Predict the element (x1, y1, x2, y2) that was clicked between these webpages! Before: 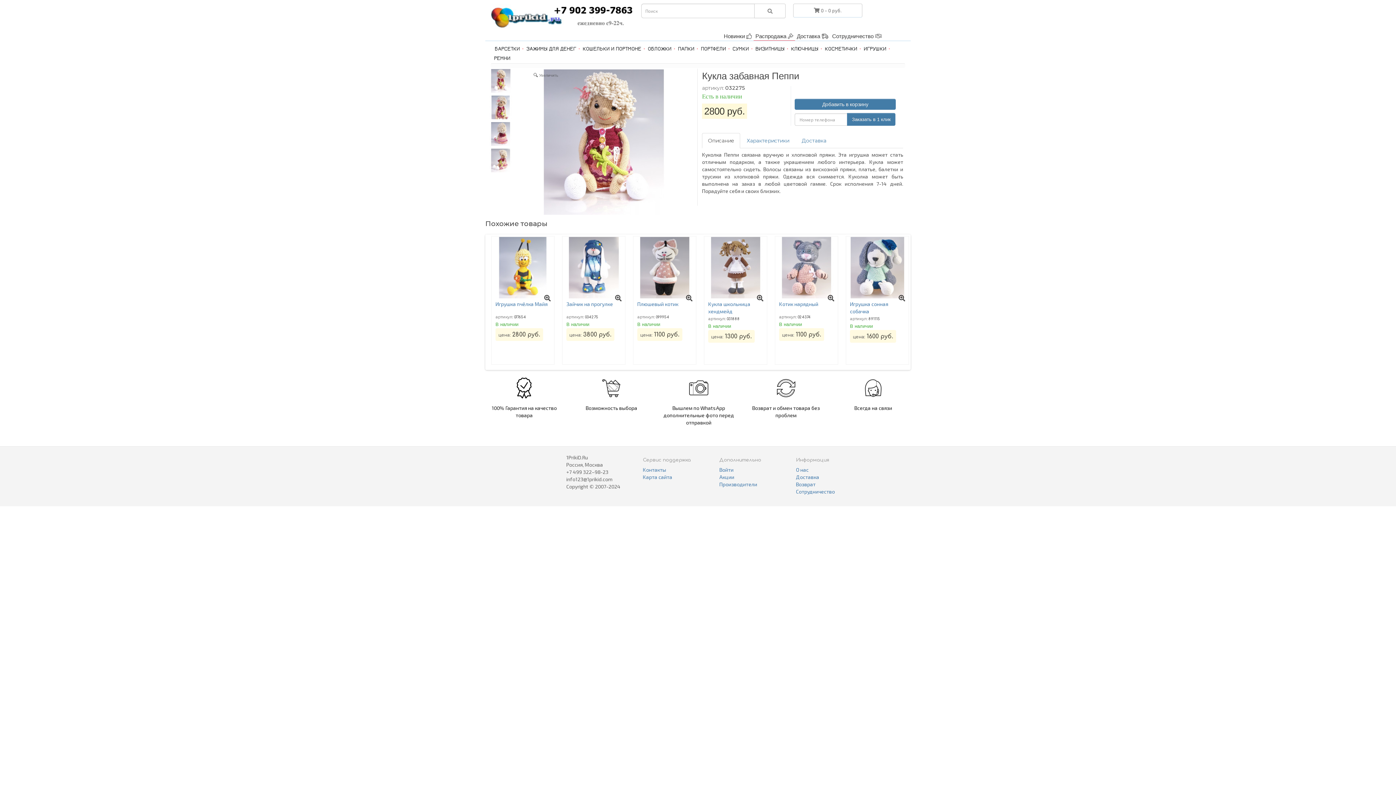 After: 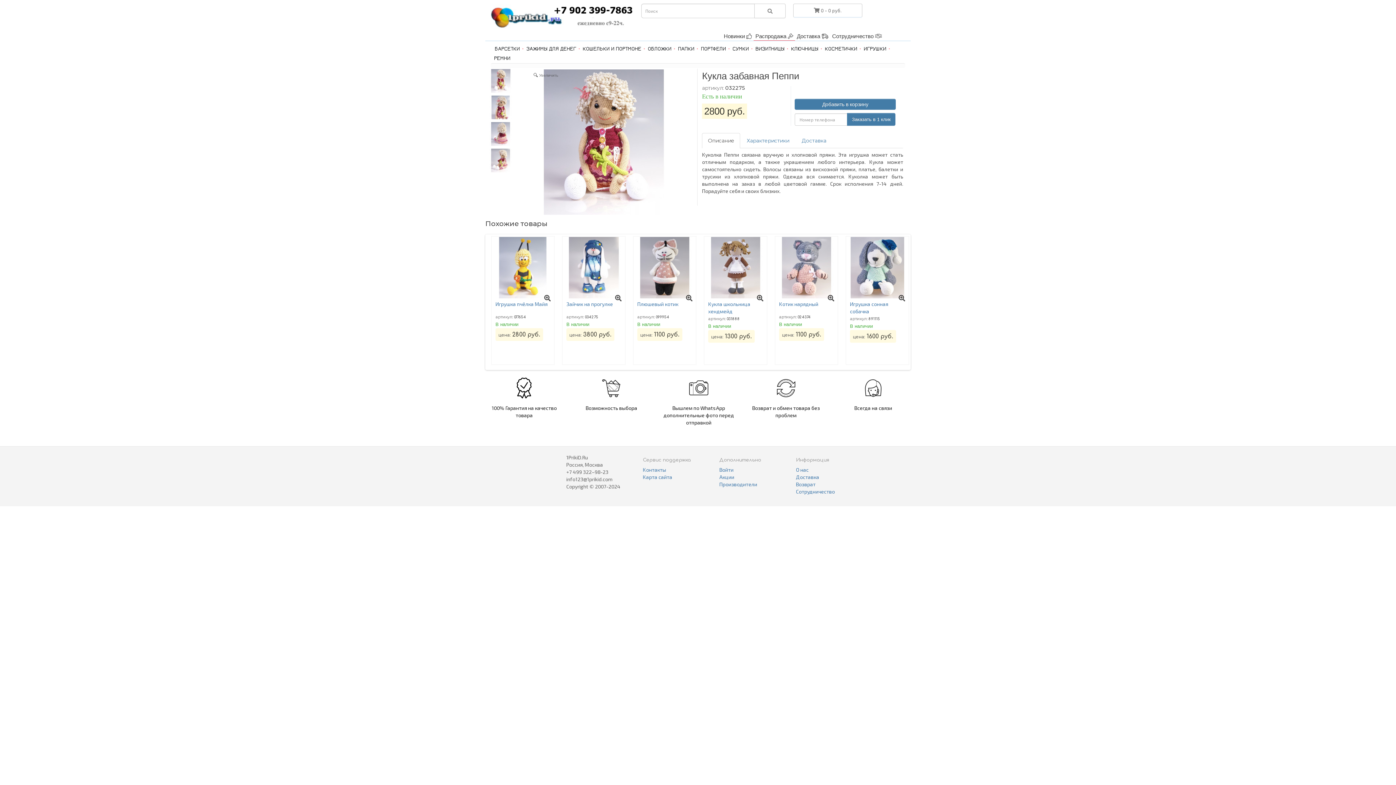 Action: bbox: (488, 68, 513, 93)